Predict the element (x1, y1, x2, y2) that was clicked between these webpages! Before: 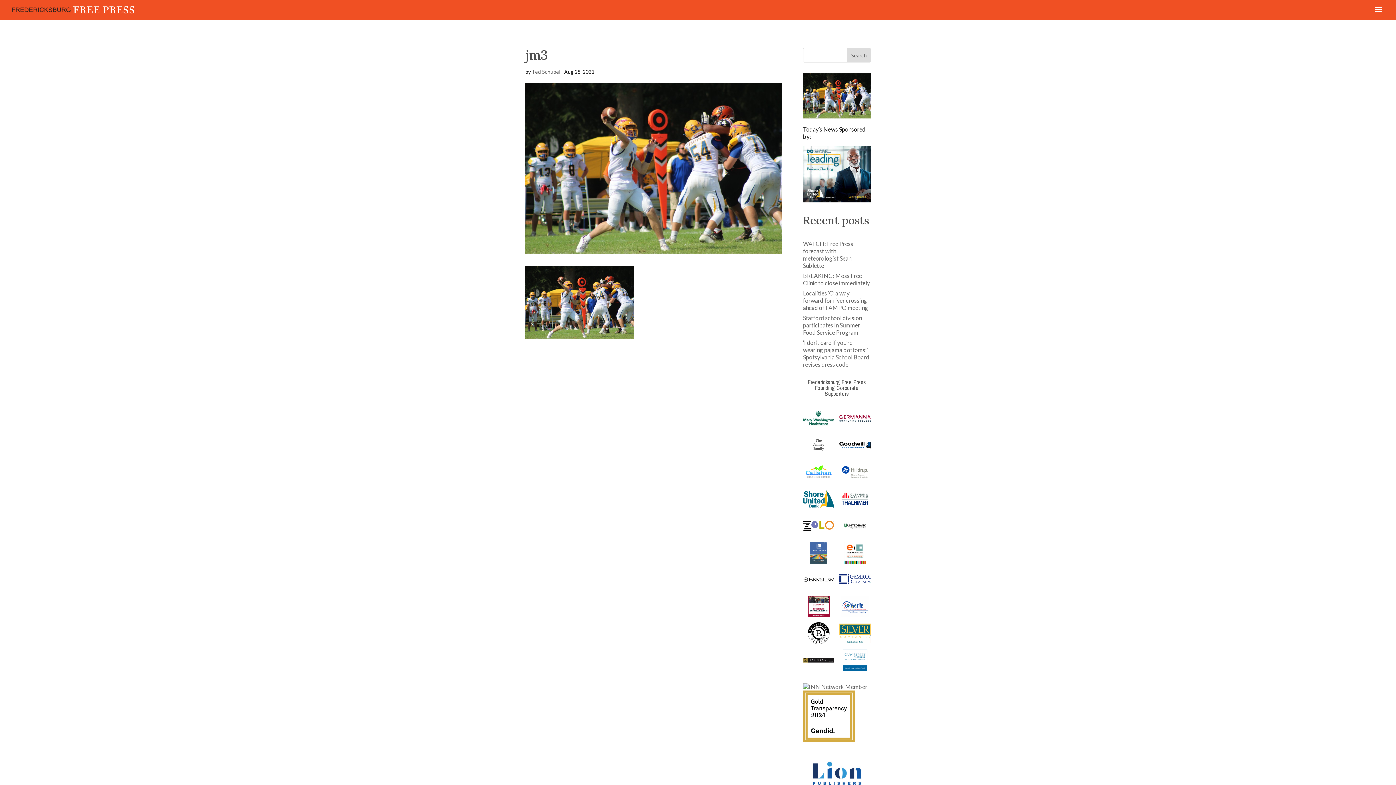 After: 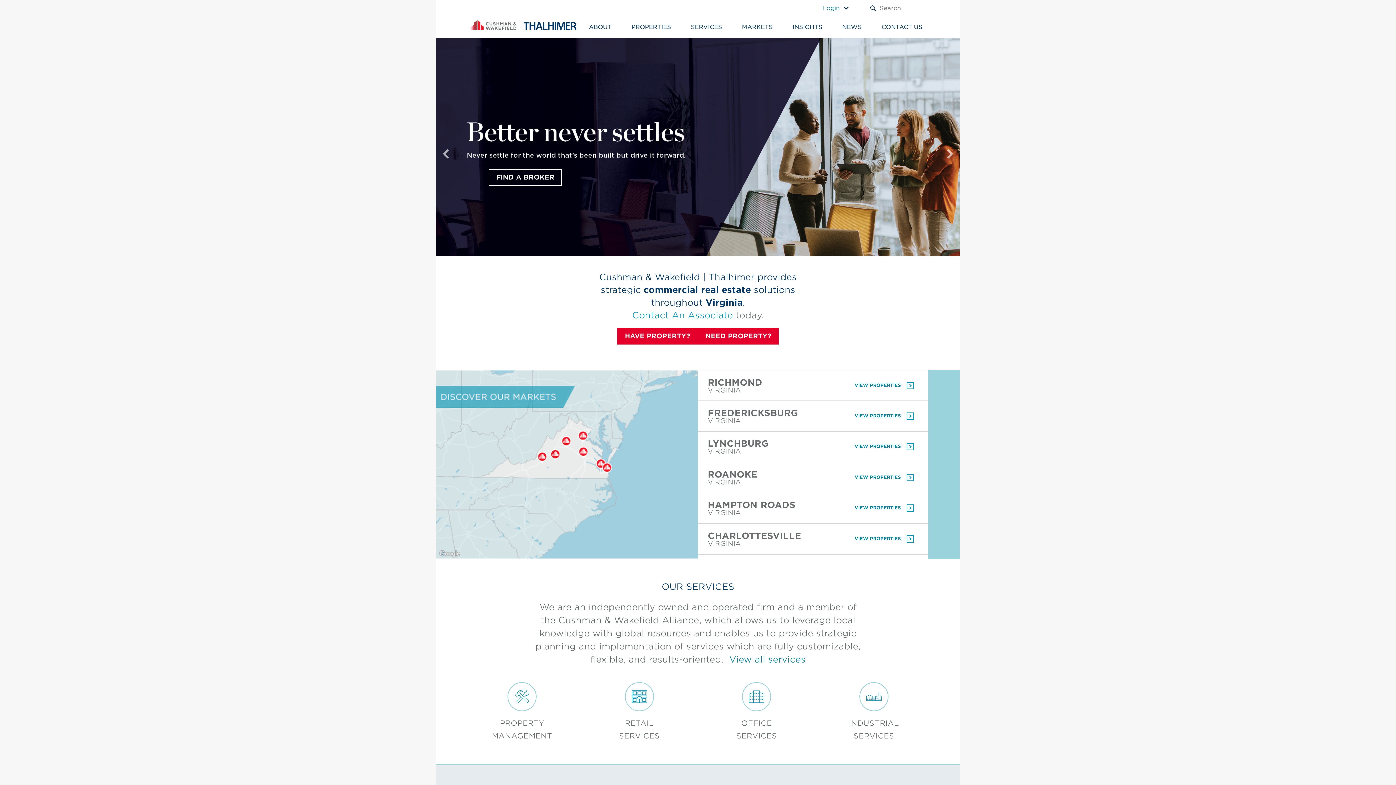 Action: bbox: (839, 488, 870, 510)